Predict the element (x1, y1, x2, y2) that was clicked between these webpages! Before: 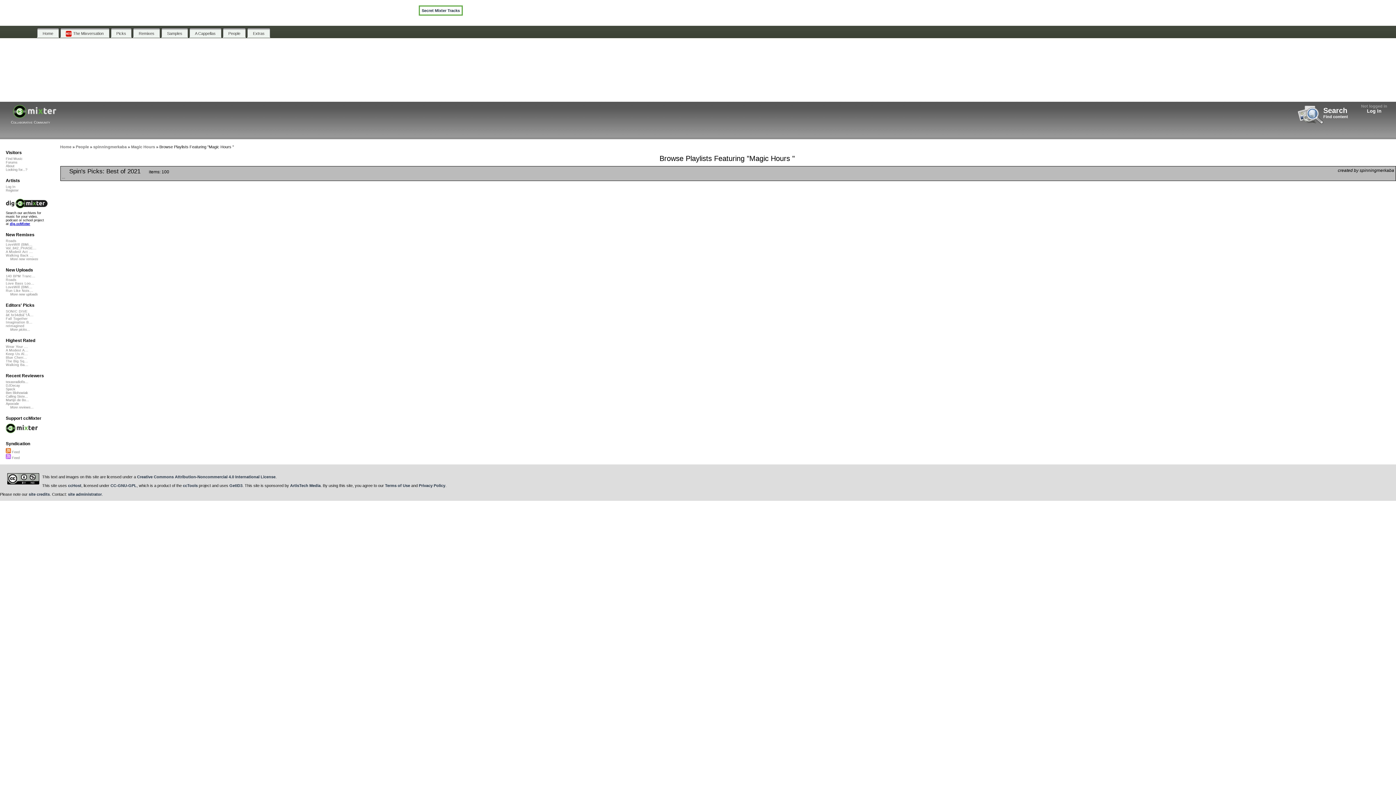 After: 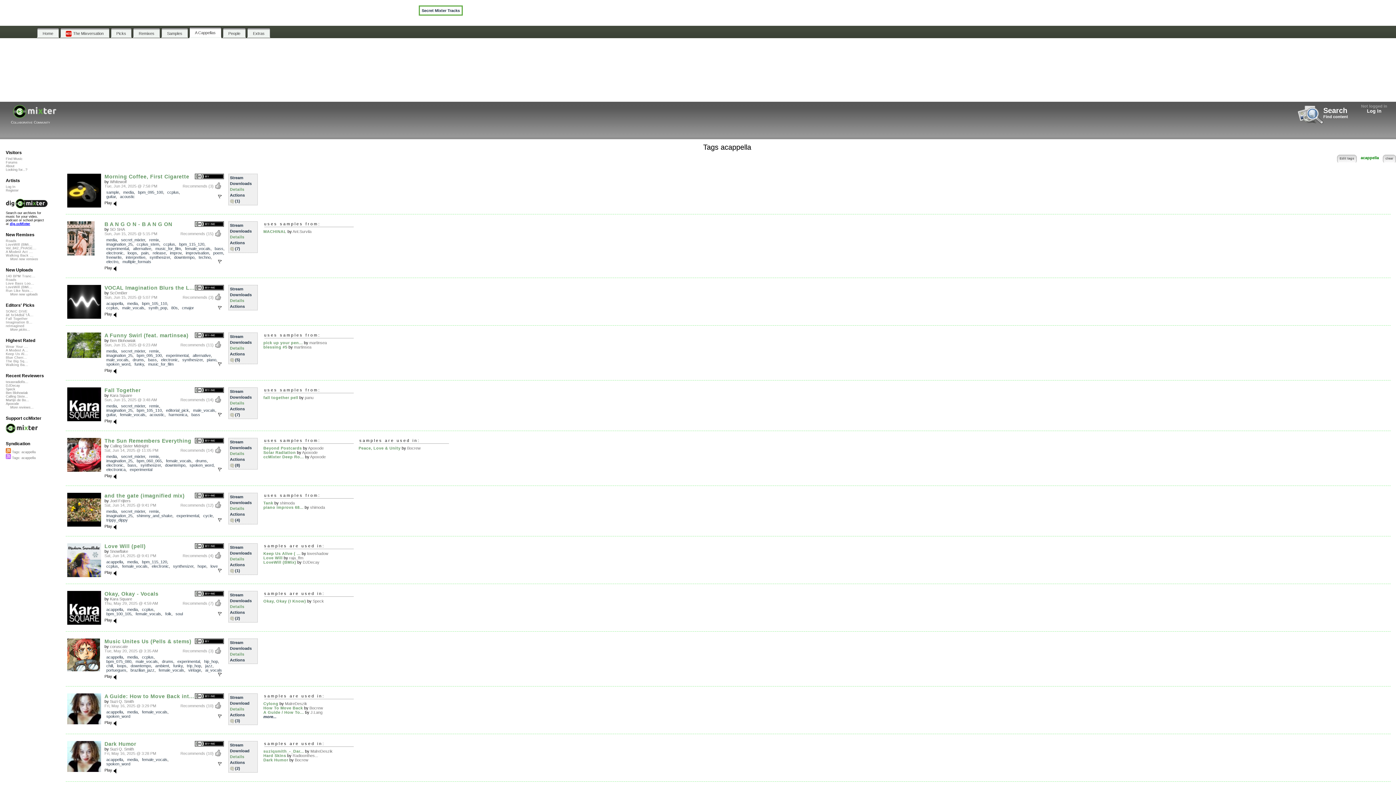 Action: bbox: (189, 28, 221, 37) label: A Cappellas